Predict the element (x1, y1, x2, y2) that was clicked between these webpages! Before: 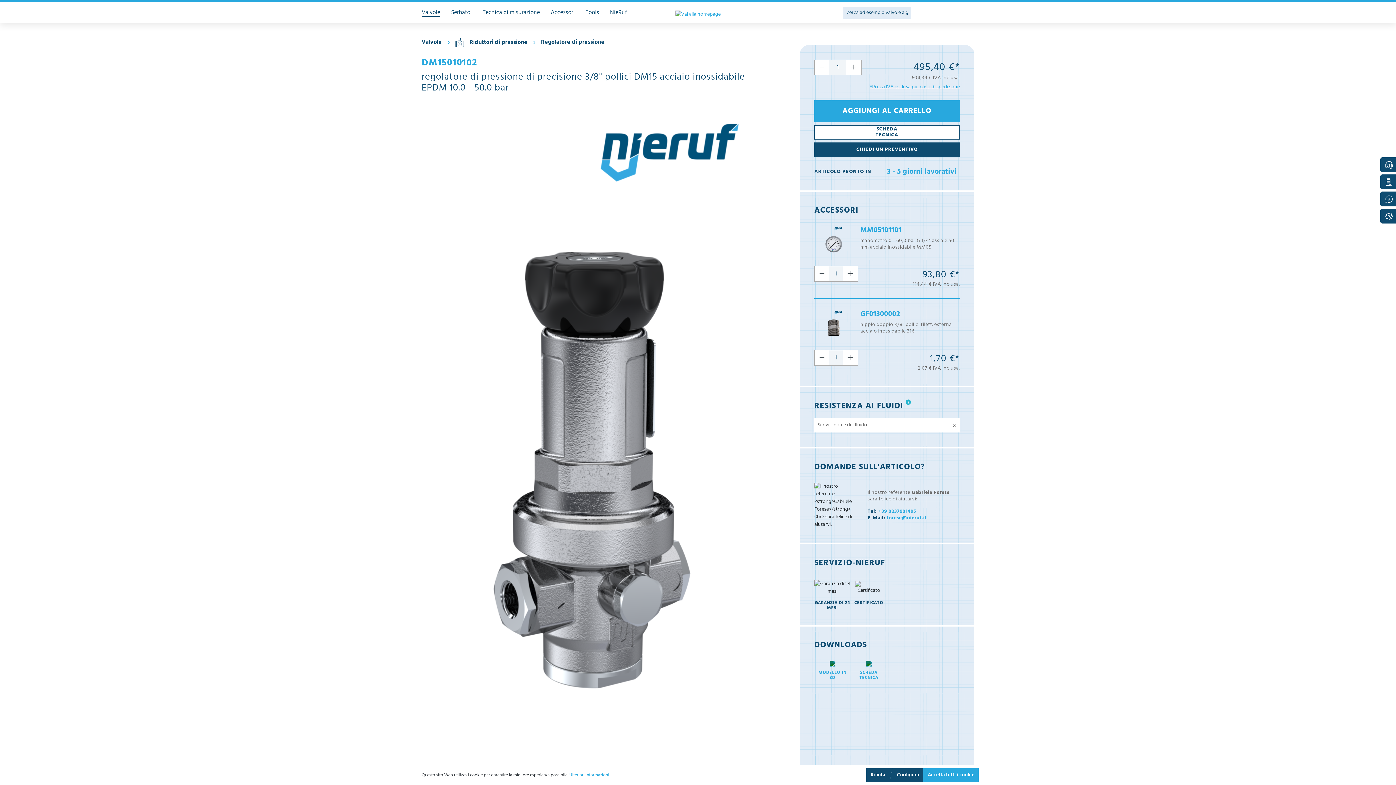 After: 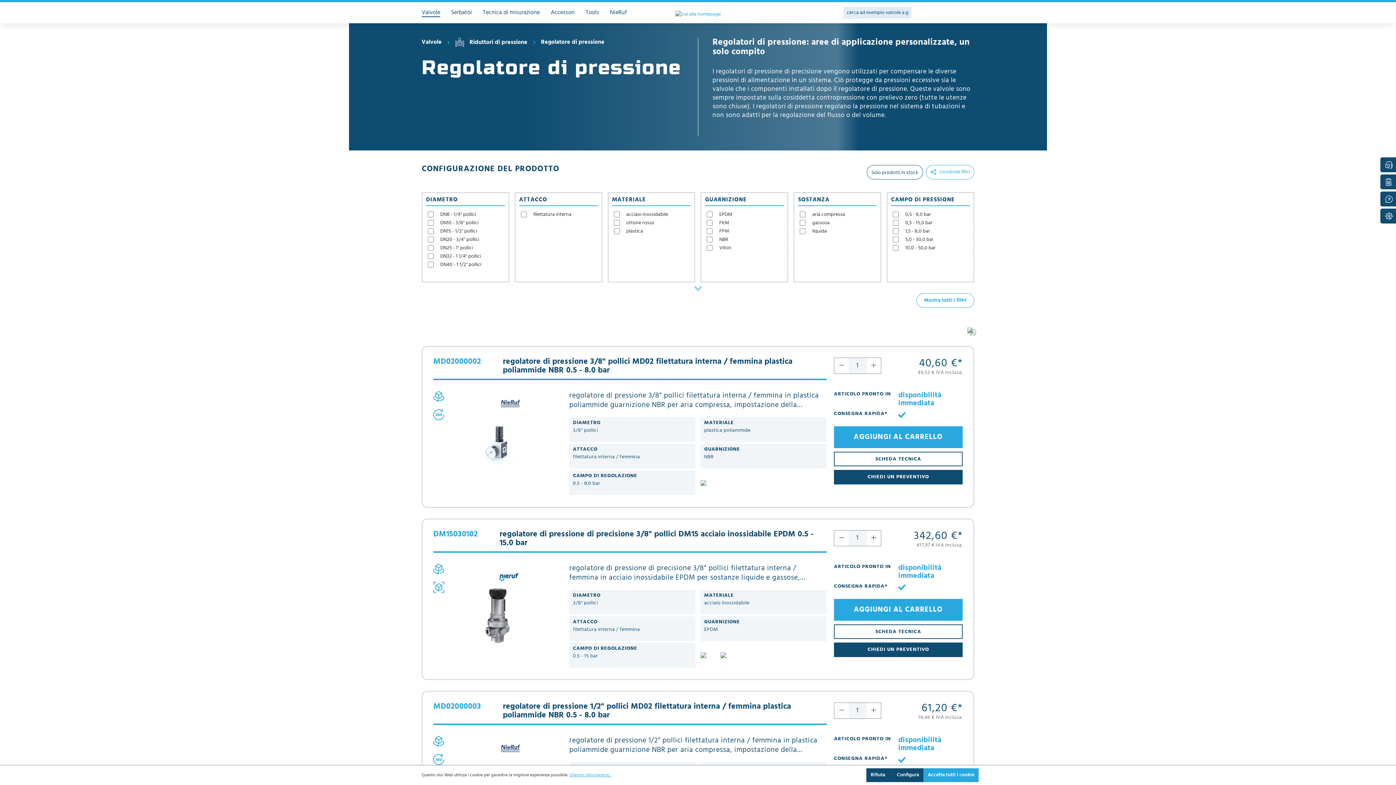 Action: label: Regolatore di pressione bbox: (541, 37, 604, 47)